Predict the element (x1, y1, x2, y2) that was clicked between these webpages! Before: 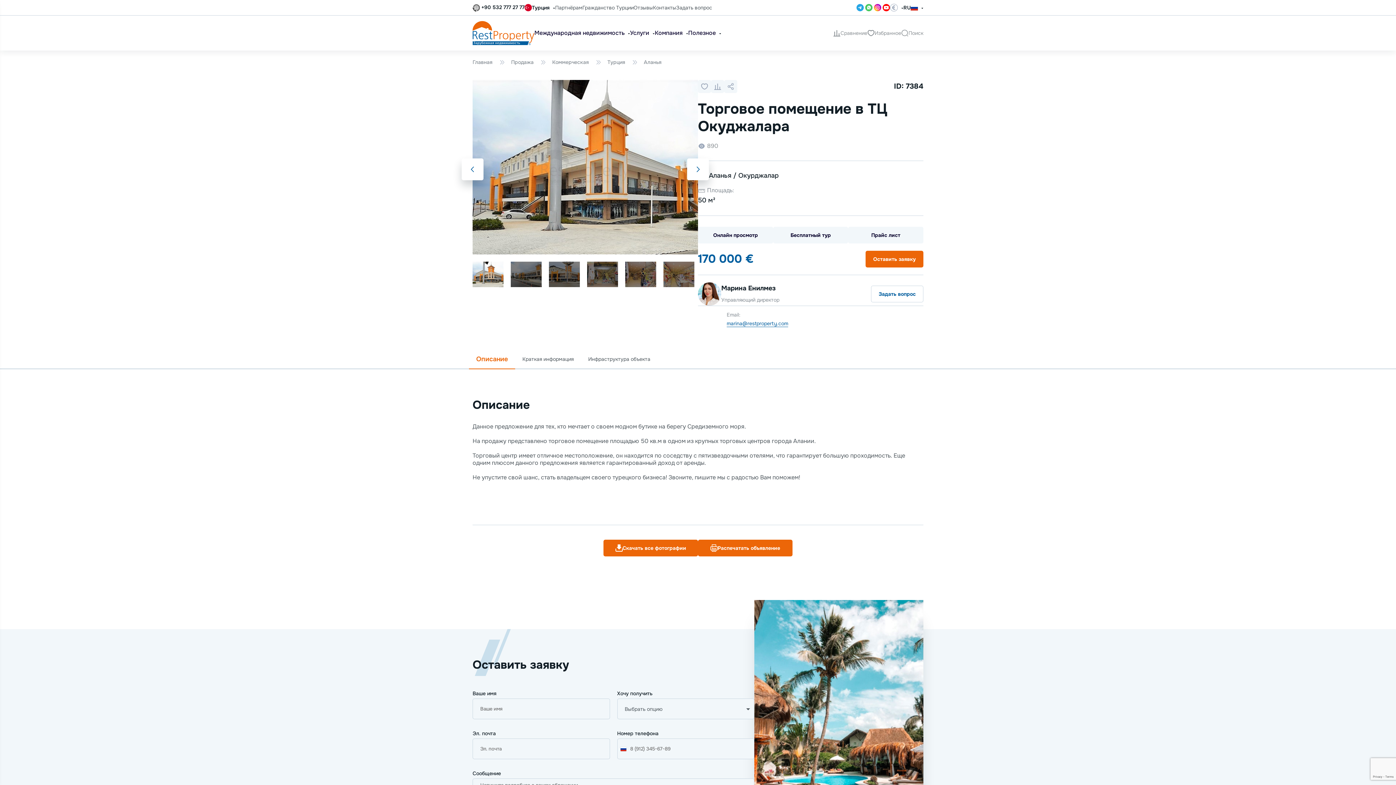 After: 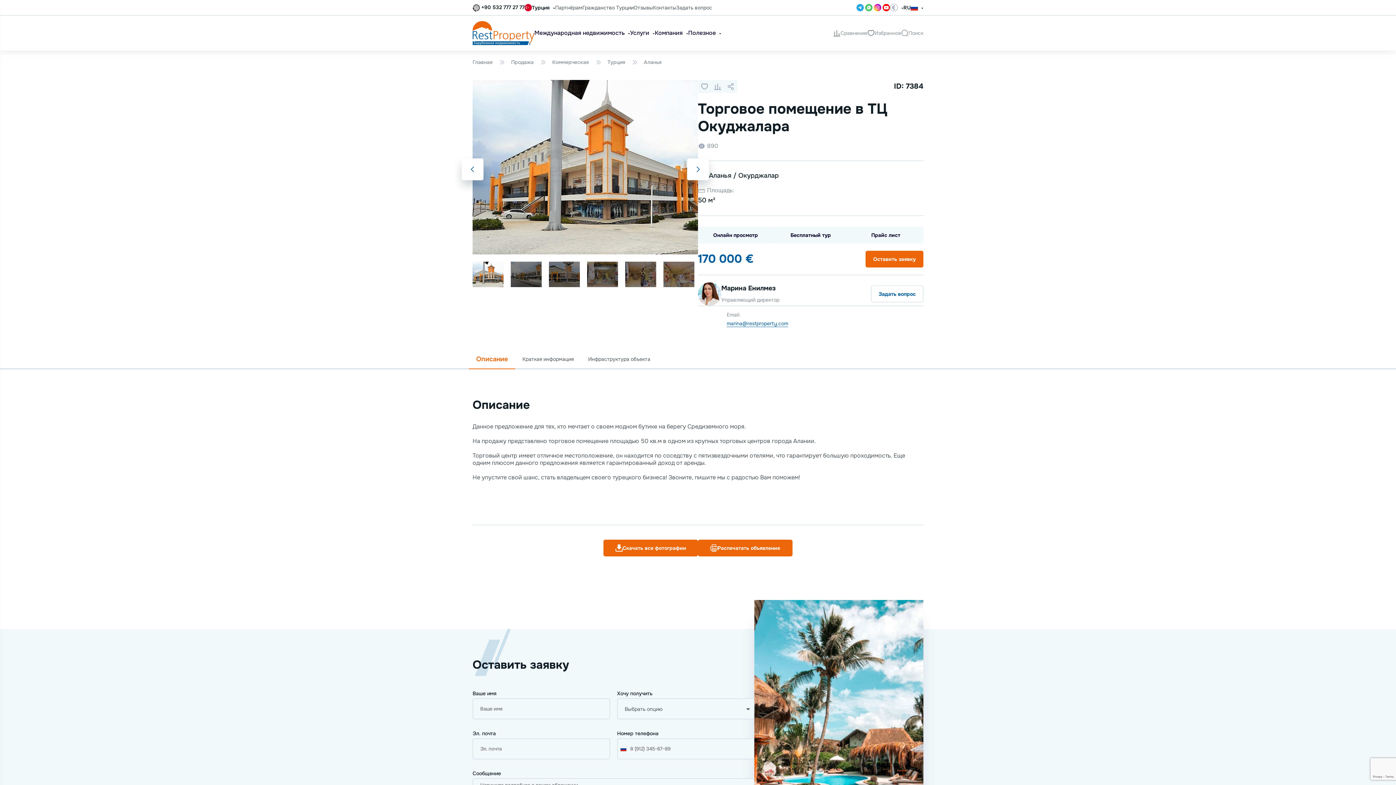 Action: bbox: (882, 3, 890, 11)